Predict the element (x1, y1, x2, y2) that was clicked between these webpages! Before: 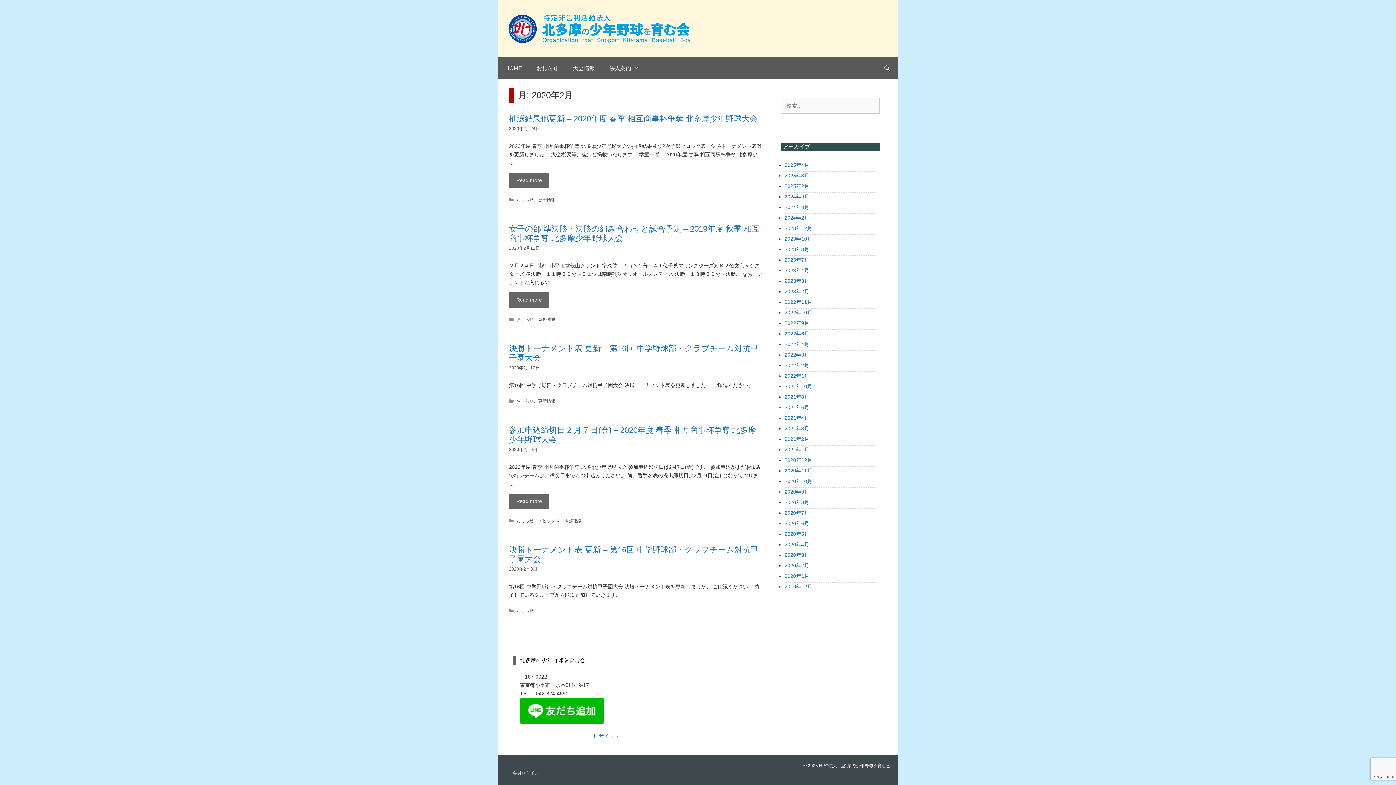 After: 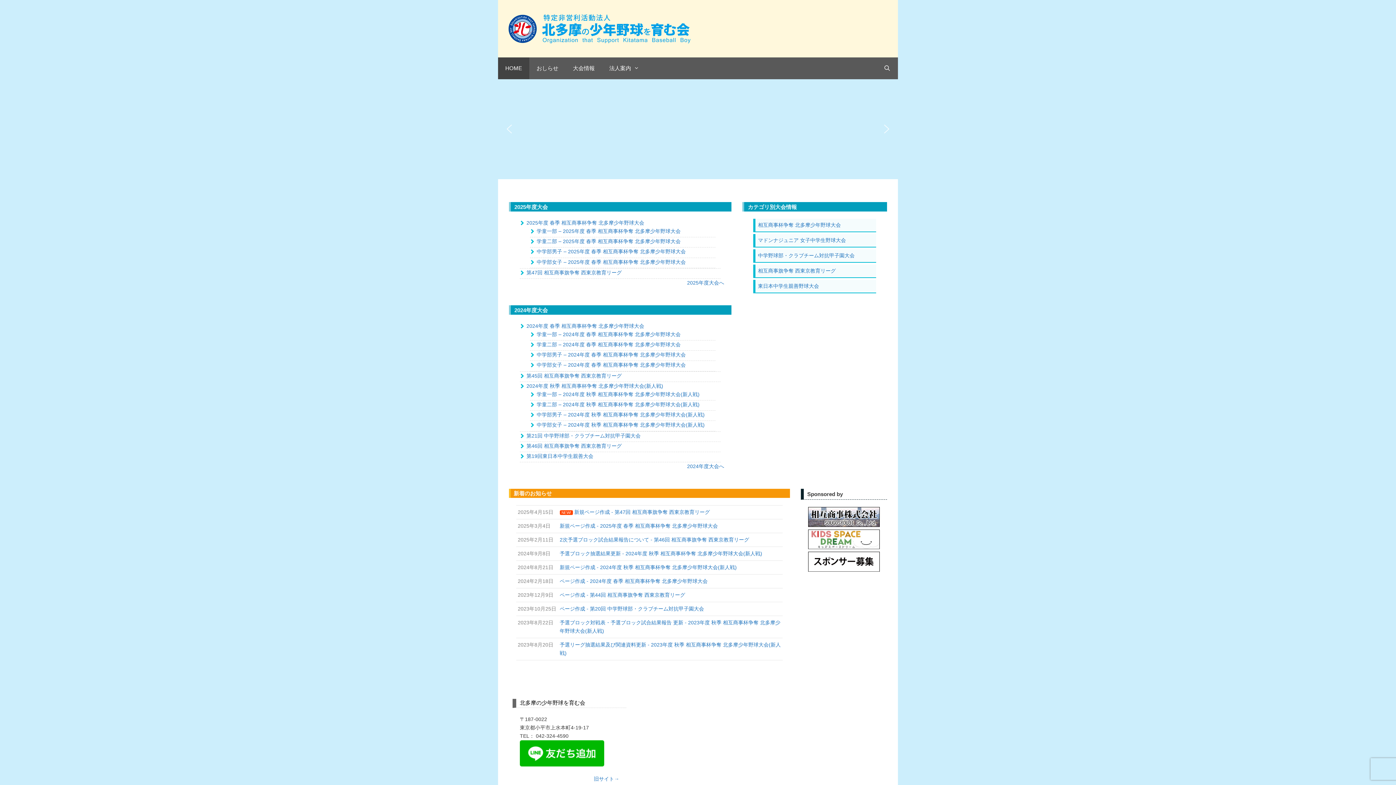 Action: label: HOME bbox: (498, 57, 529, 79)